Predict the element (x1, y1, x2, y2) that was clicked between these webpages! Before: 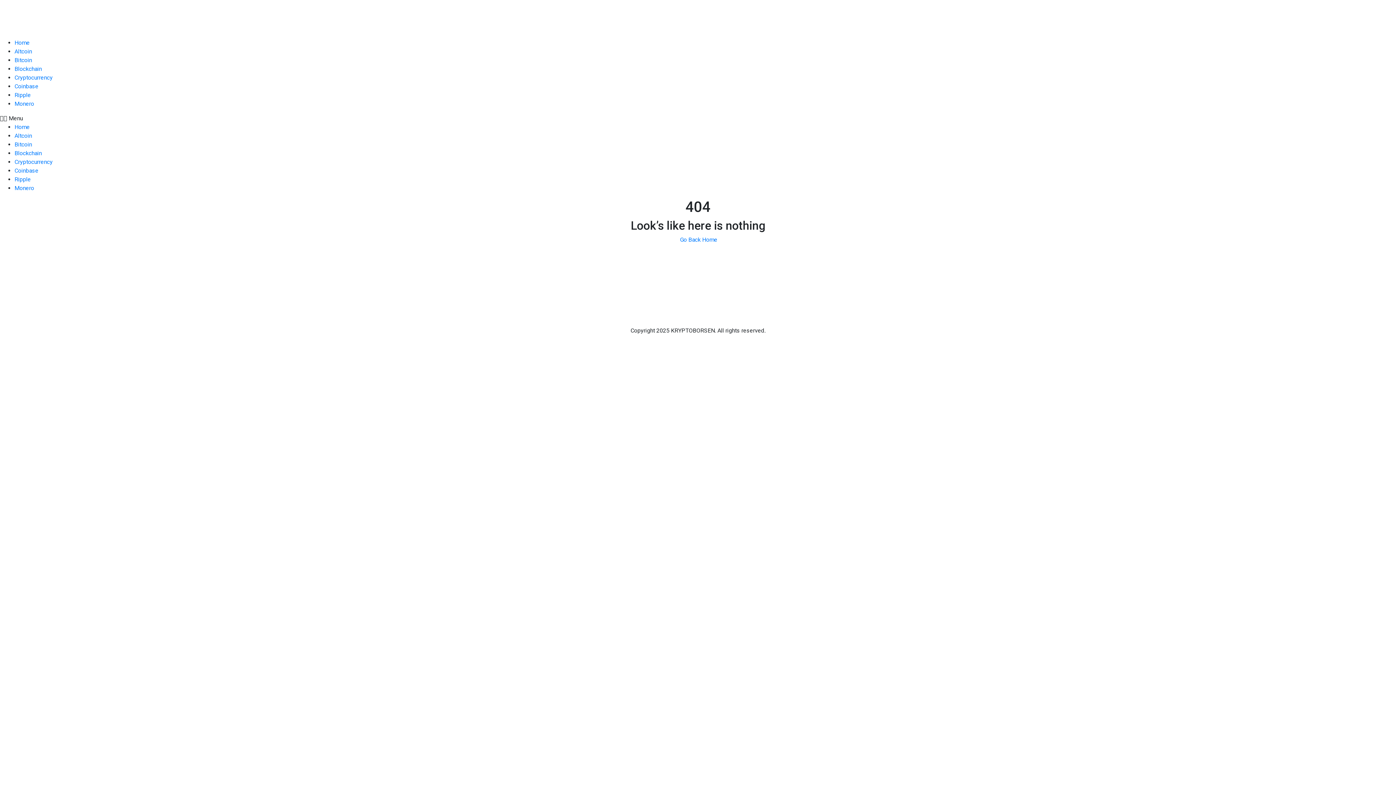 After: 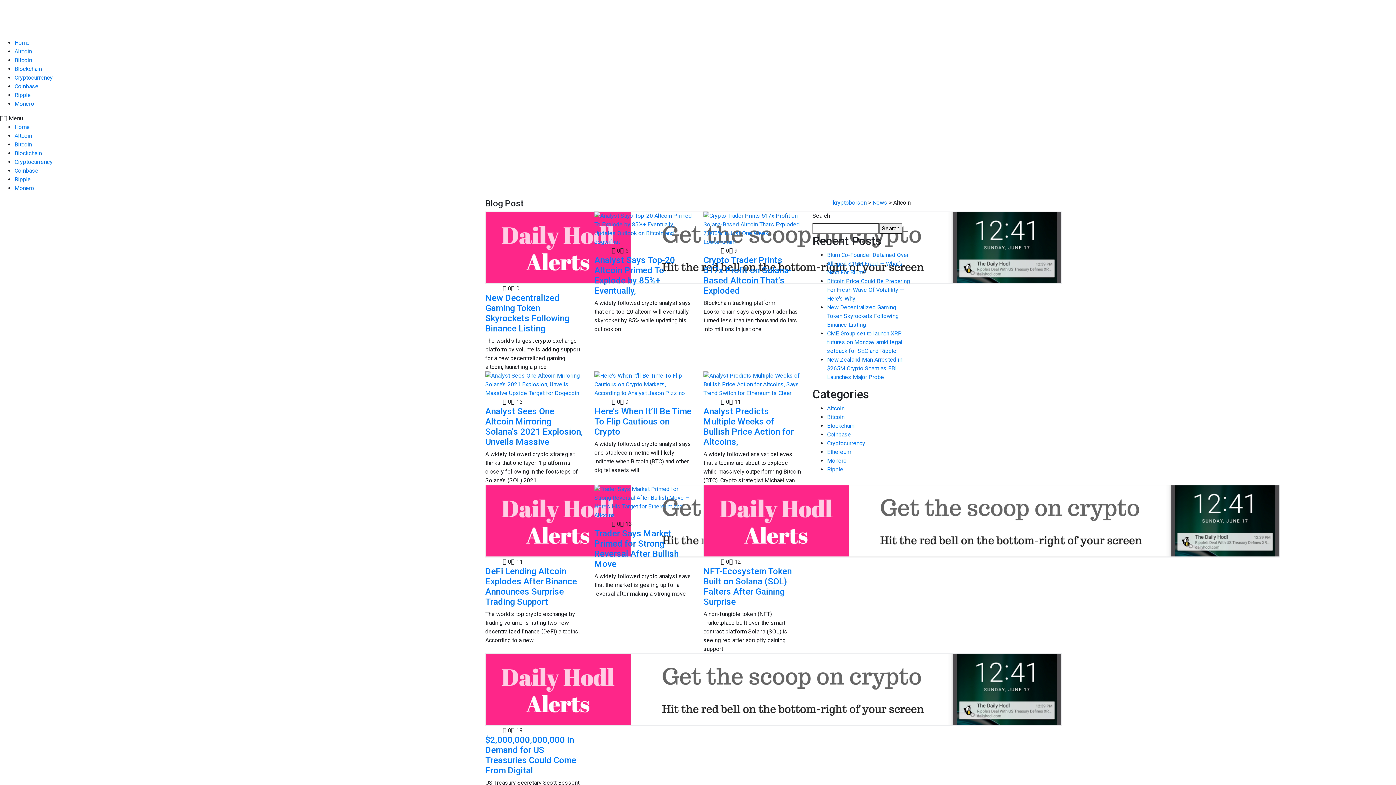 Action: label: Altcoin bbox: (14, 132, 32, 139)